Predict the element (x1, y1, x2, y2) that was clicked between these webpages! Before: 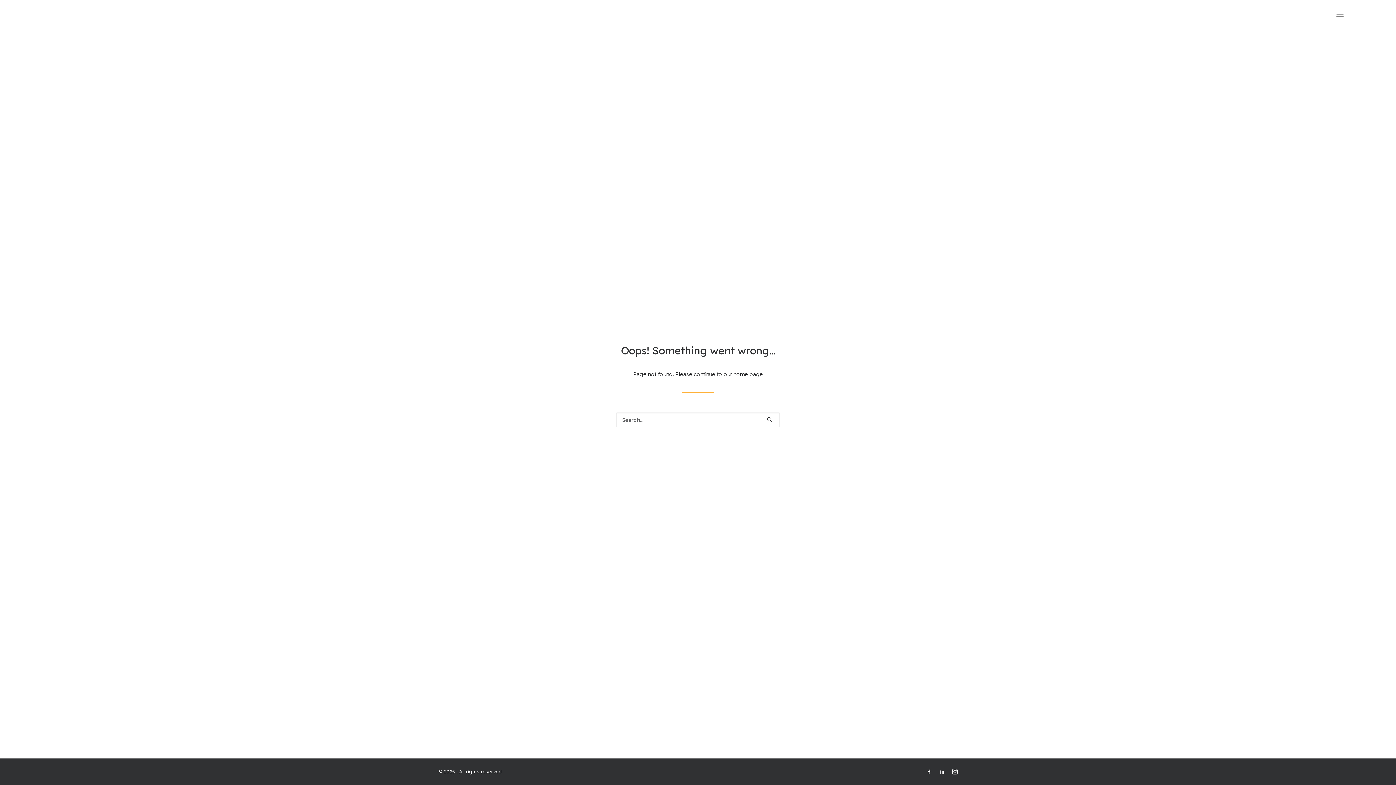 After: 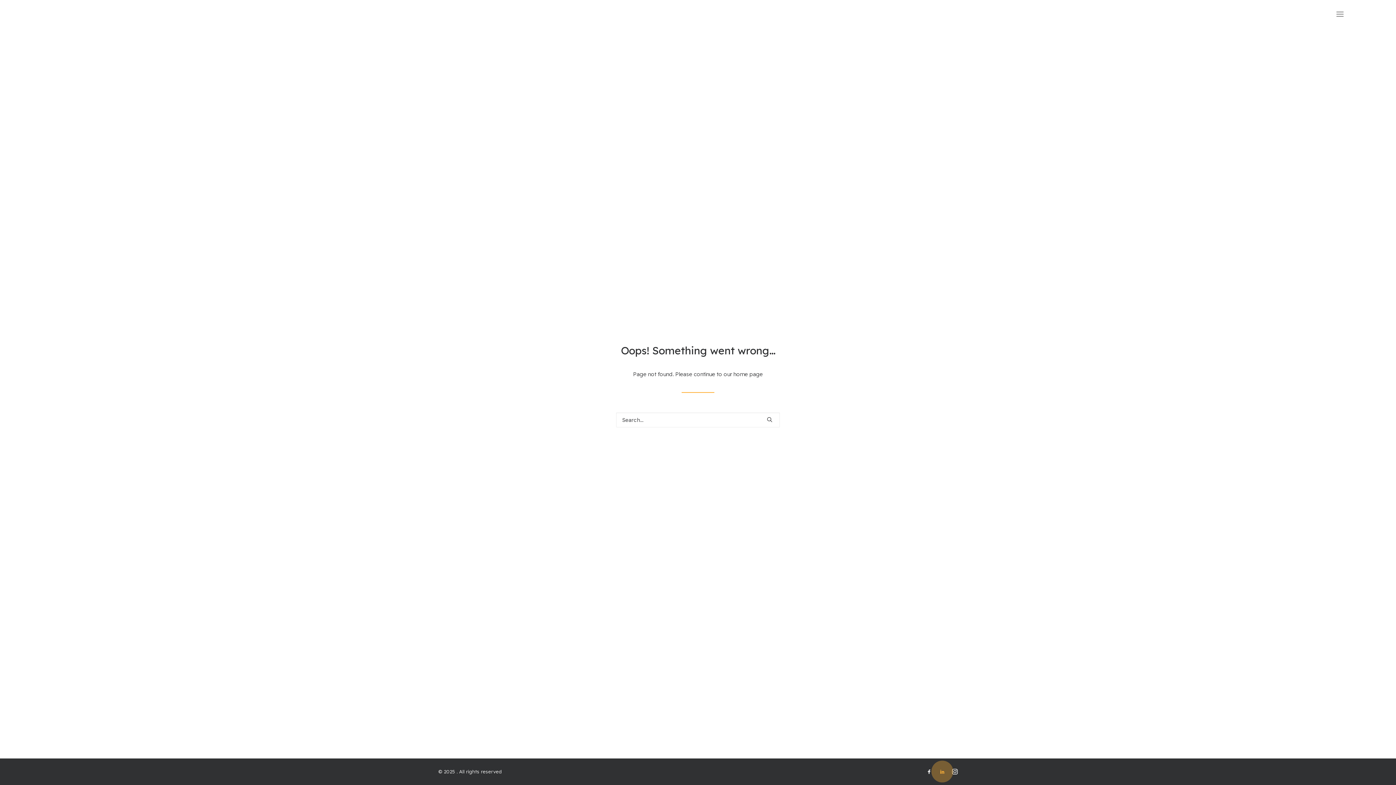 Action: bbox: (939, 770, 945, 776)